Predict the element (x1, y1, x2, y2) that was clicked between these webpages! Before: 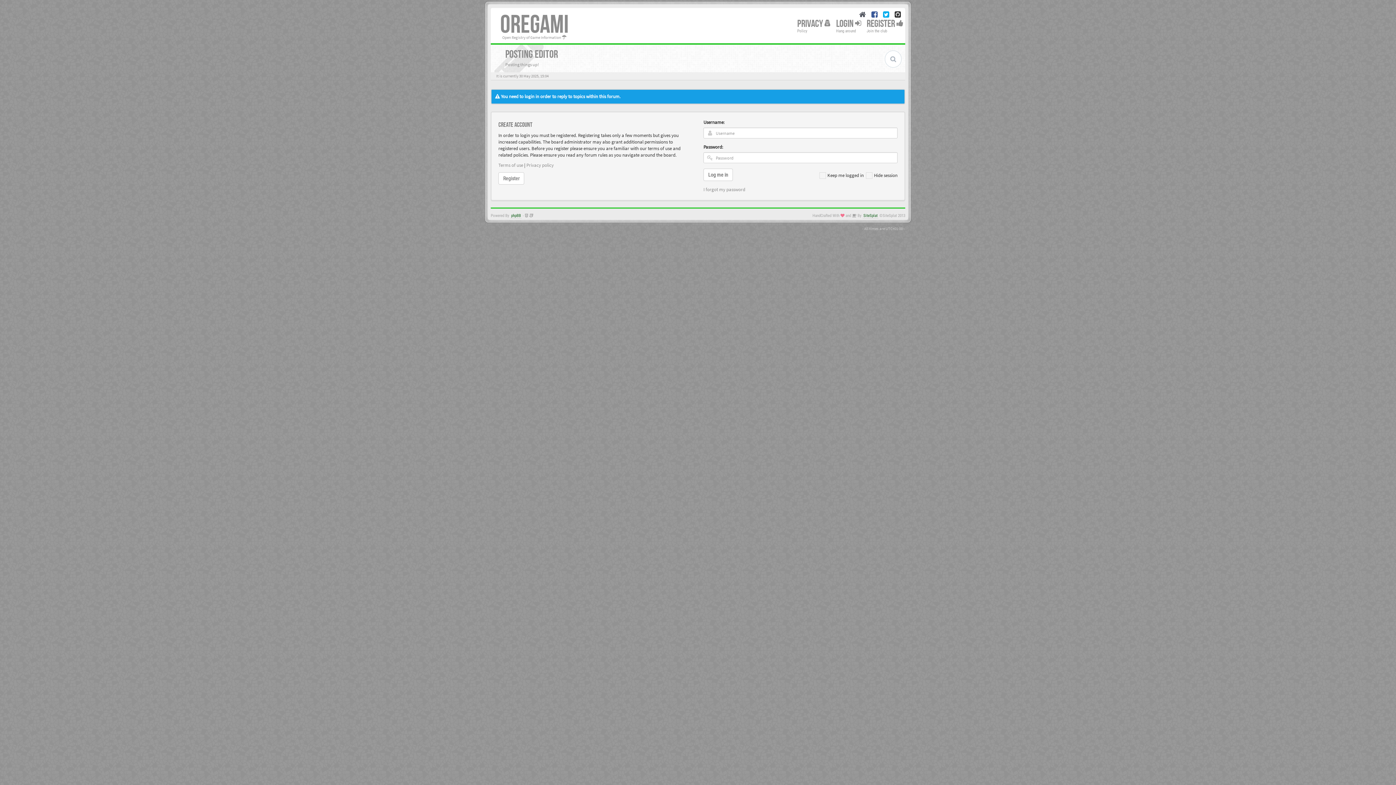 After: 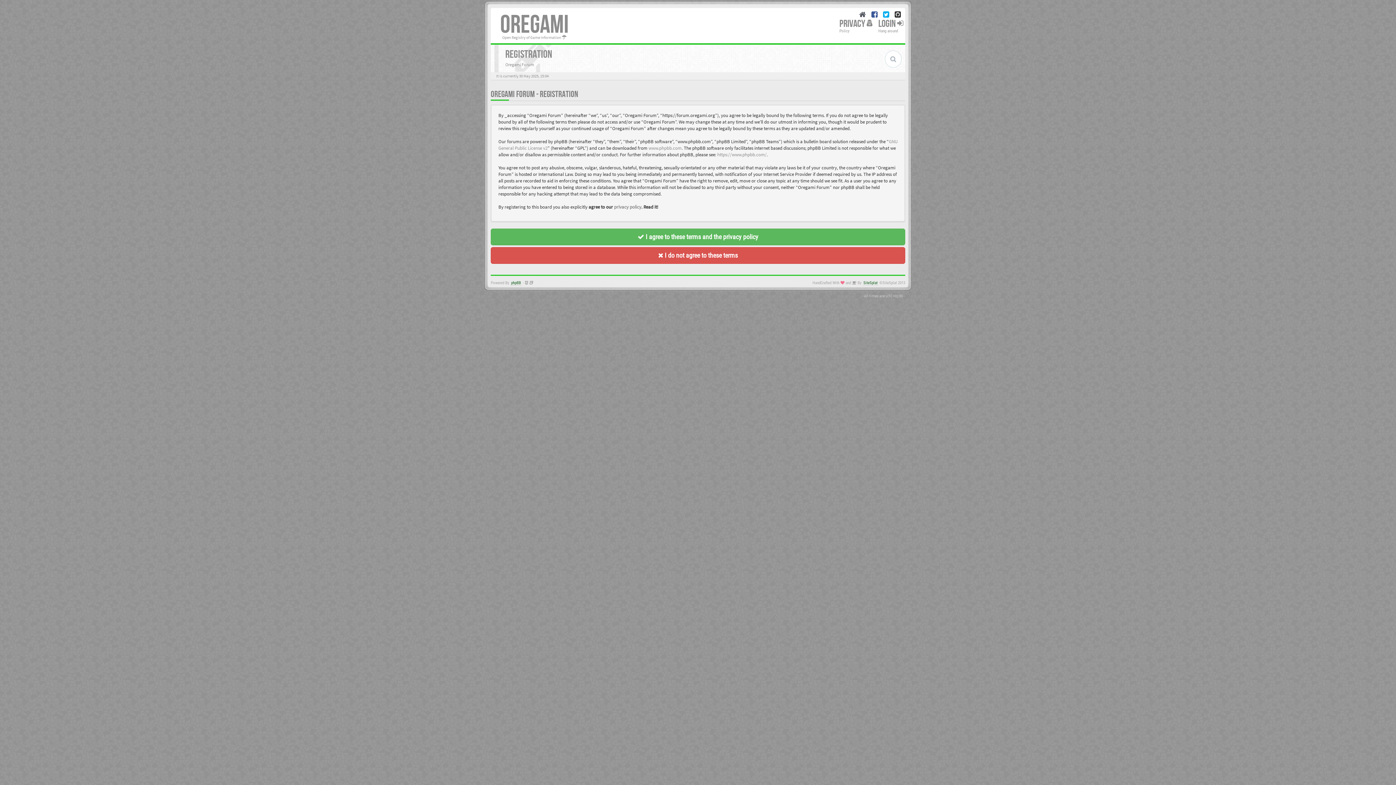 Action: label: Register bbox: (498, 172, 524, 184)